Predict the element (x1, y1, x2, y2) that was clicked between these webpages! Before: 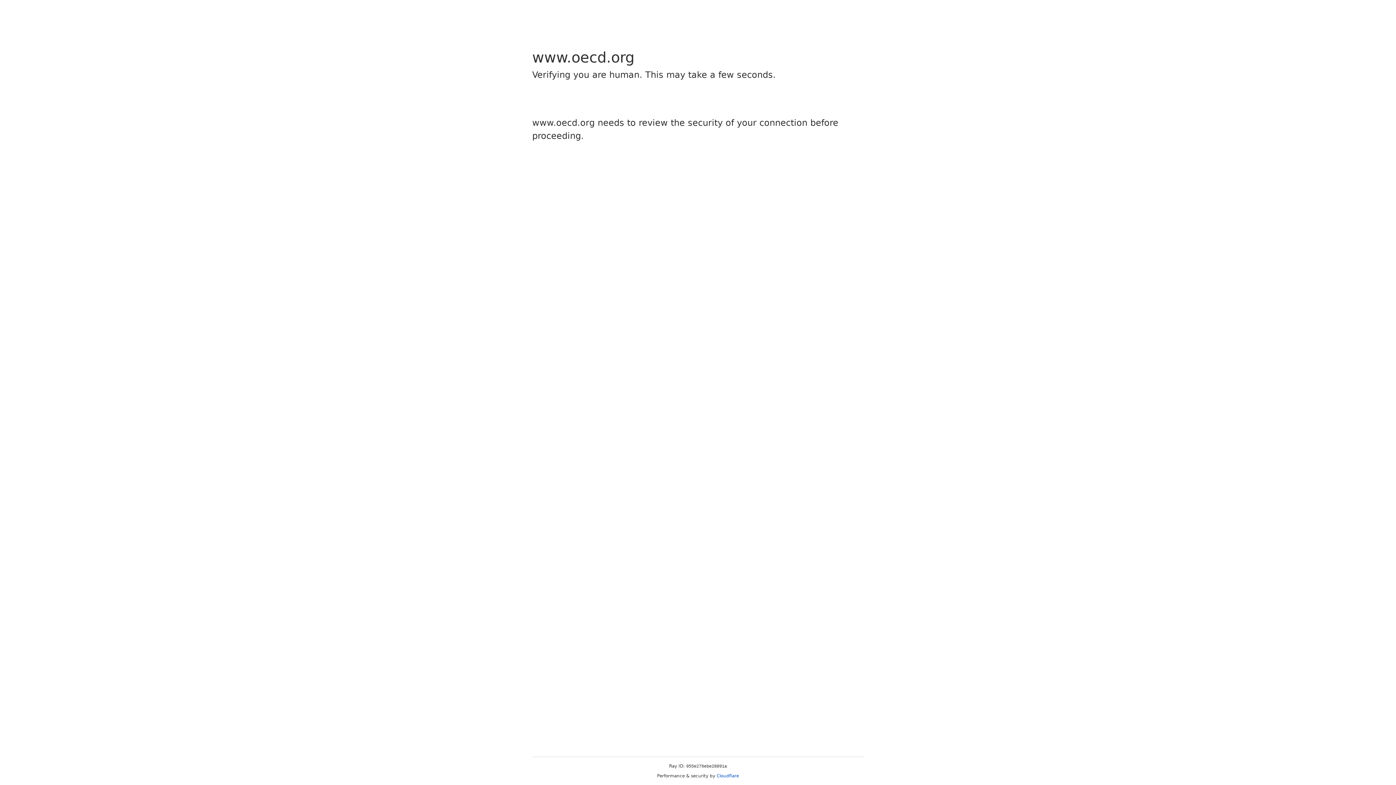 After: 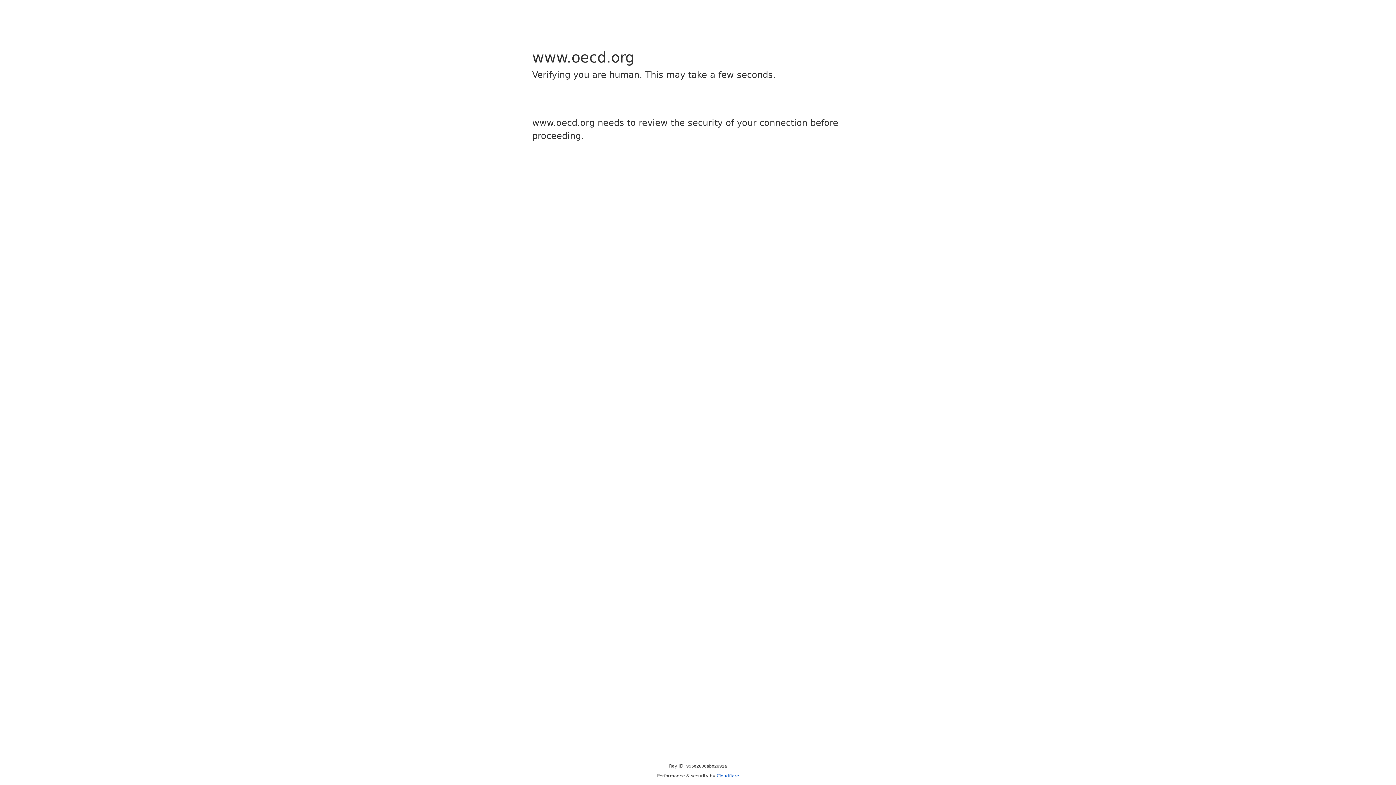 Action: label: Cloudflare bbox: (716, 773, 739, 778)